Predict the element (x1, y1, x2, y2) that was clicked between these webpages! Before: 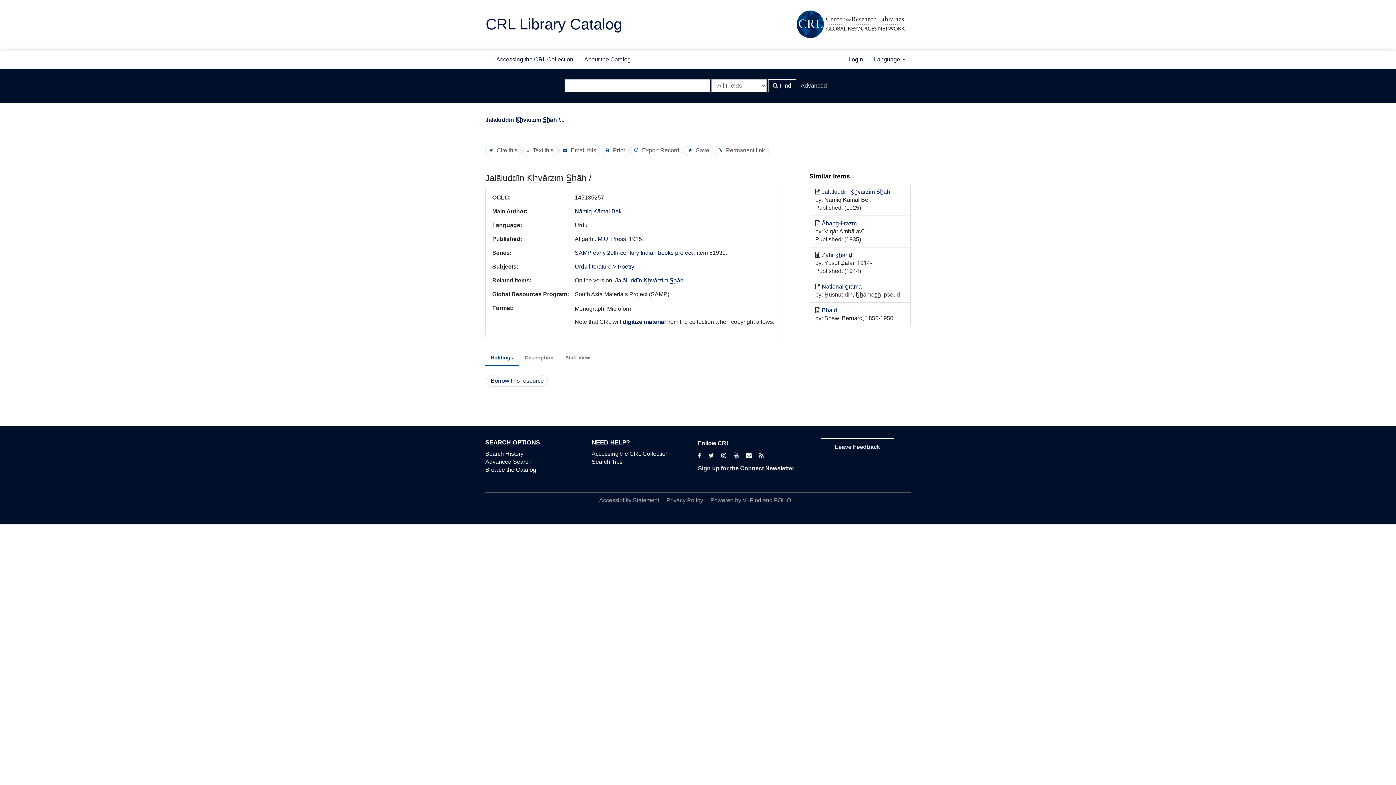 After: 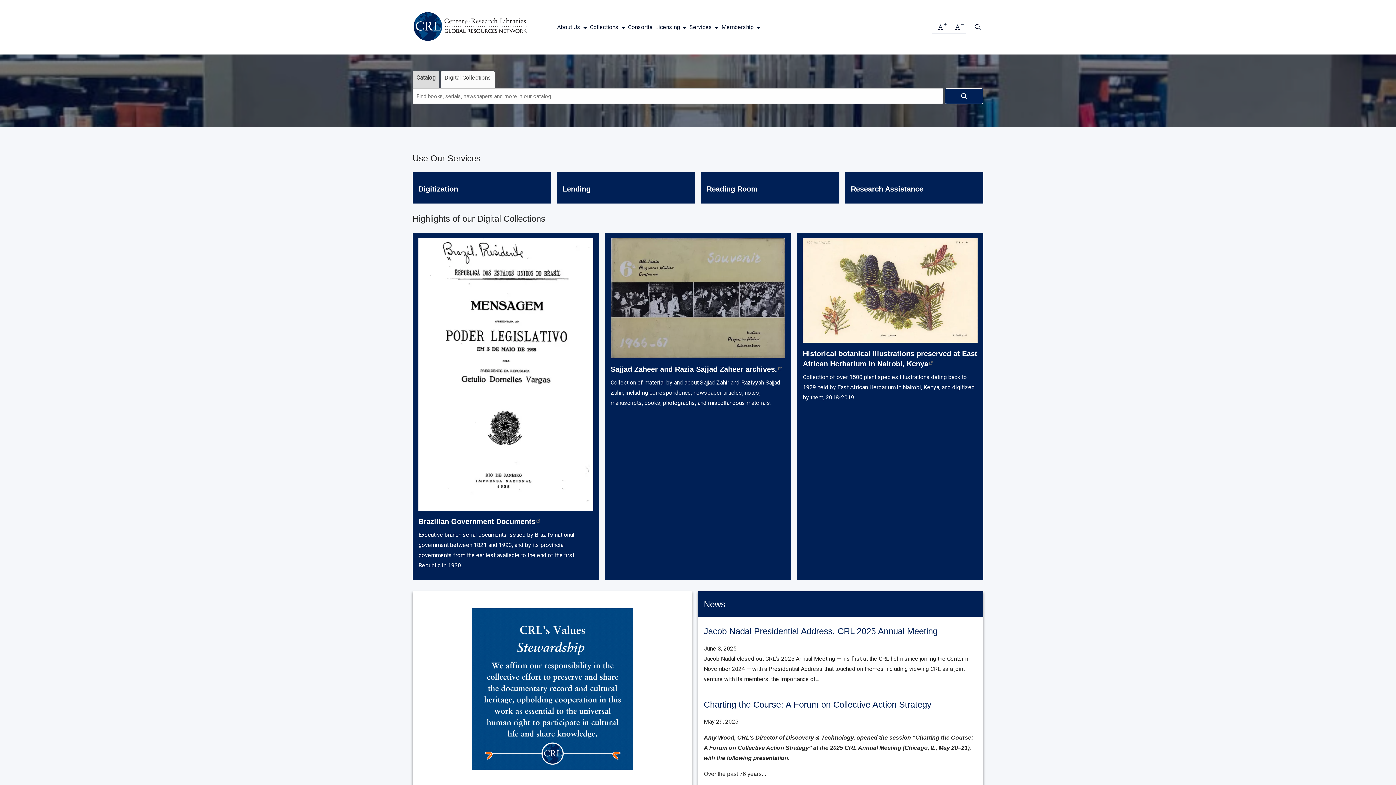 Action: bbox: (790, 9, 910, 44)